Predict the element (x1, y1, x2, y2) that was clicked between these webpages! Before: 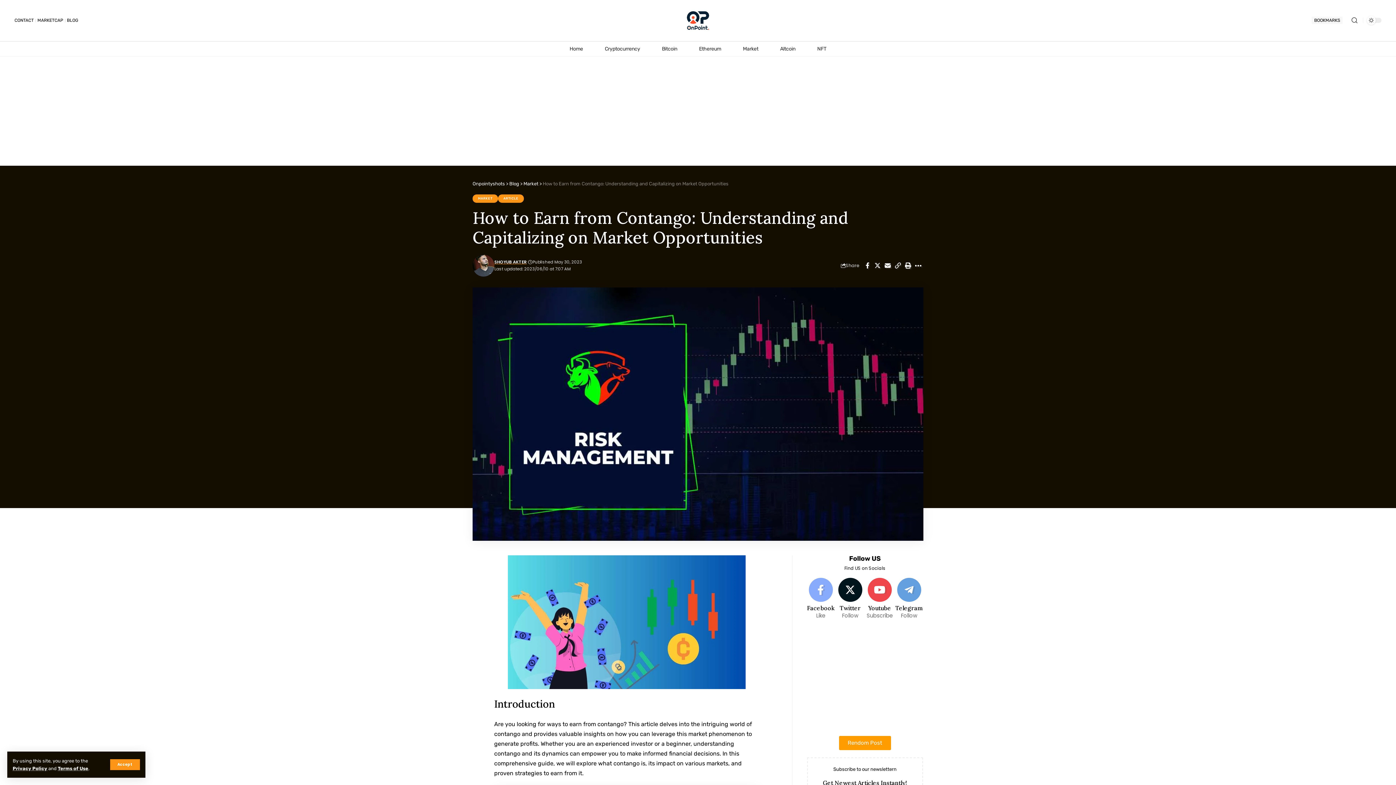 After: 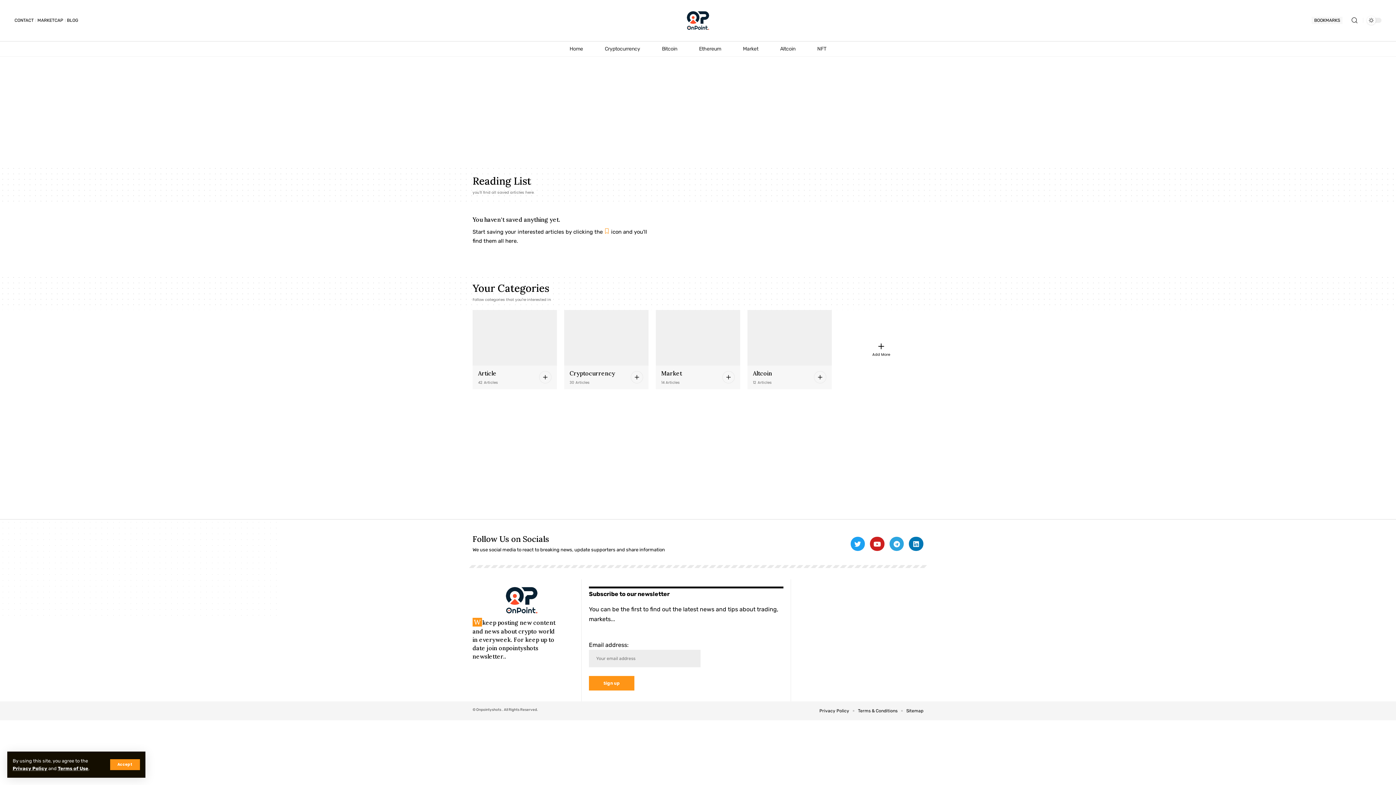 Action: bbox: (1312, 16, 1342, 24) label: BOOKMARKS